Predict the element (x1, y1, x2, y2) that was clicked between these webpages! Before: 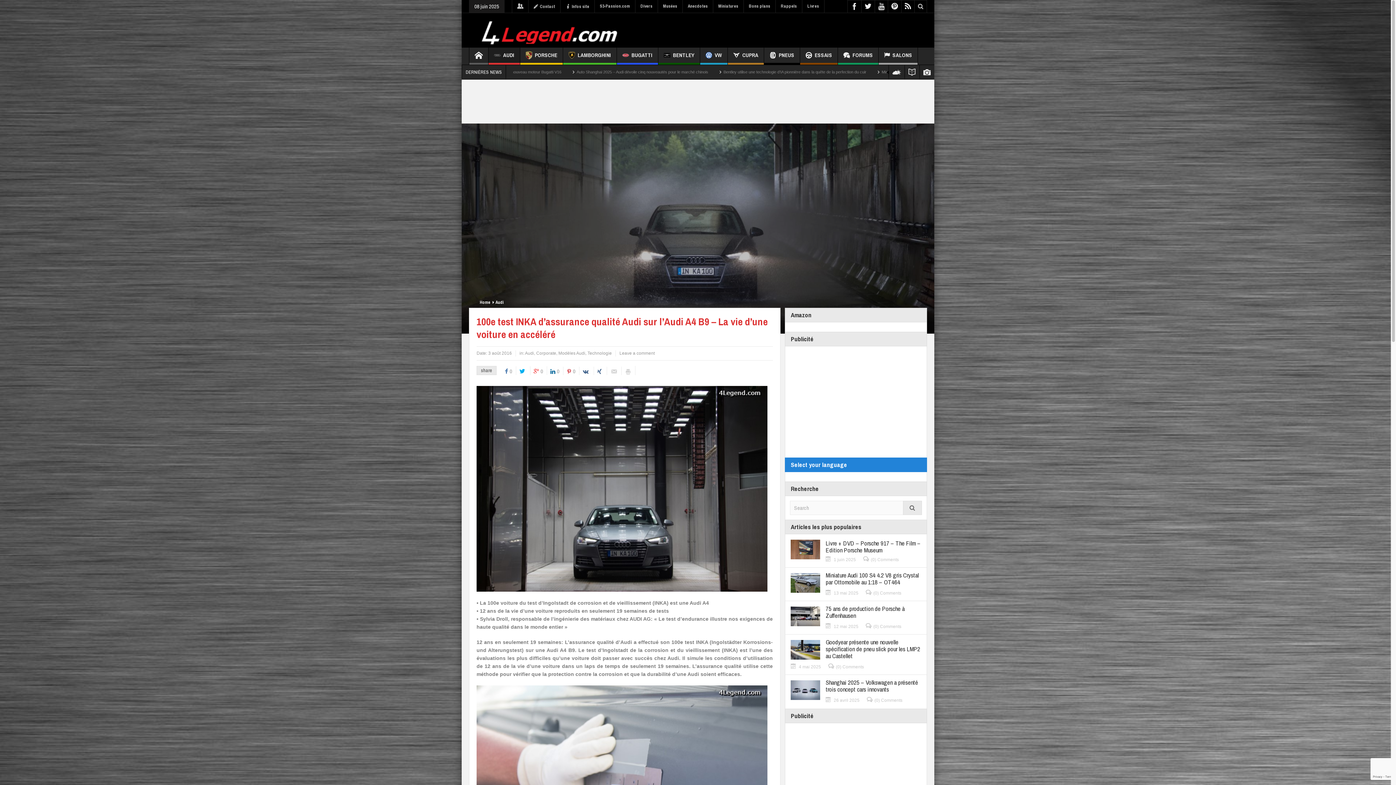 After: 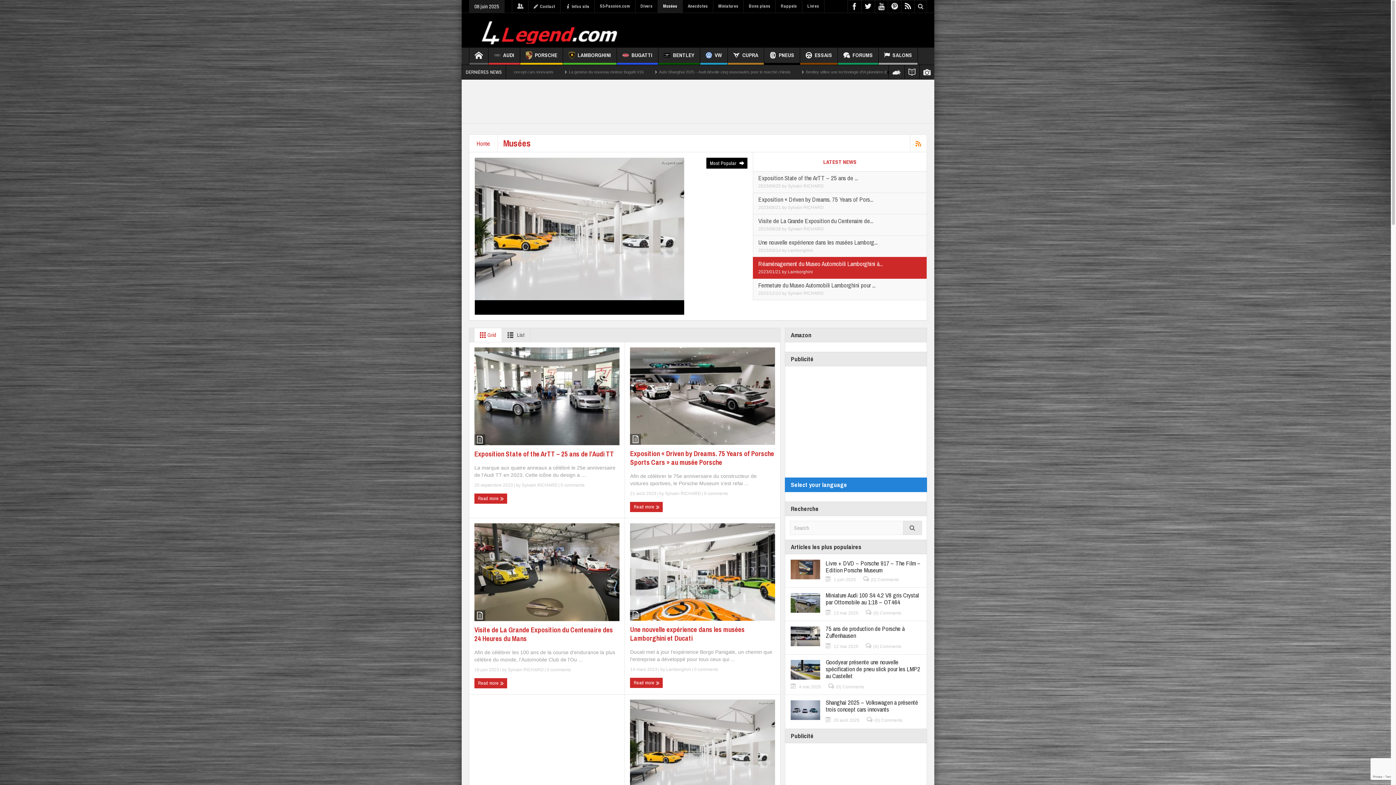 Action: label: Musées bbox: (658, 0, 682, 12)